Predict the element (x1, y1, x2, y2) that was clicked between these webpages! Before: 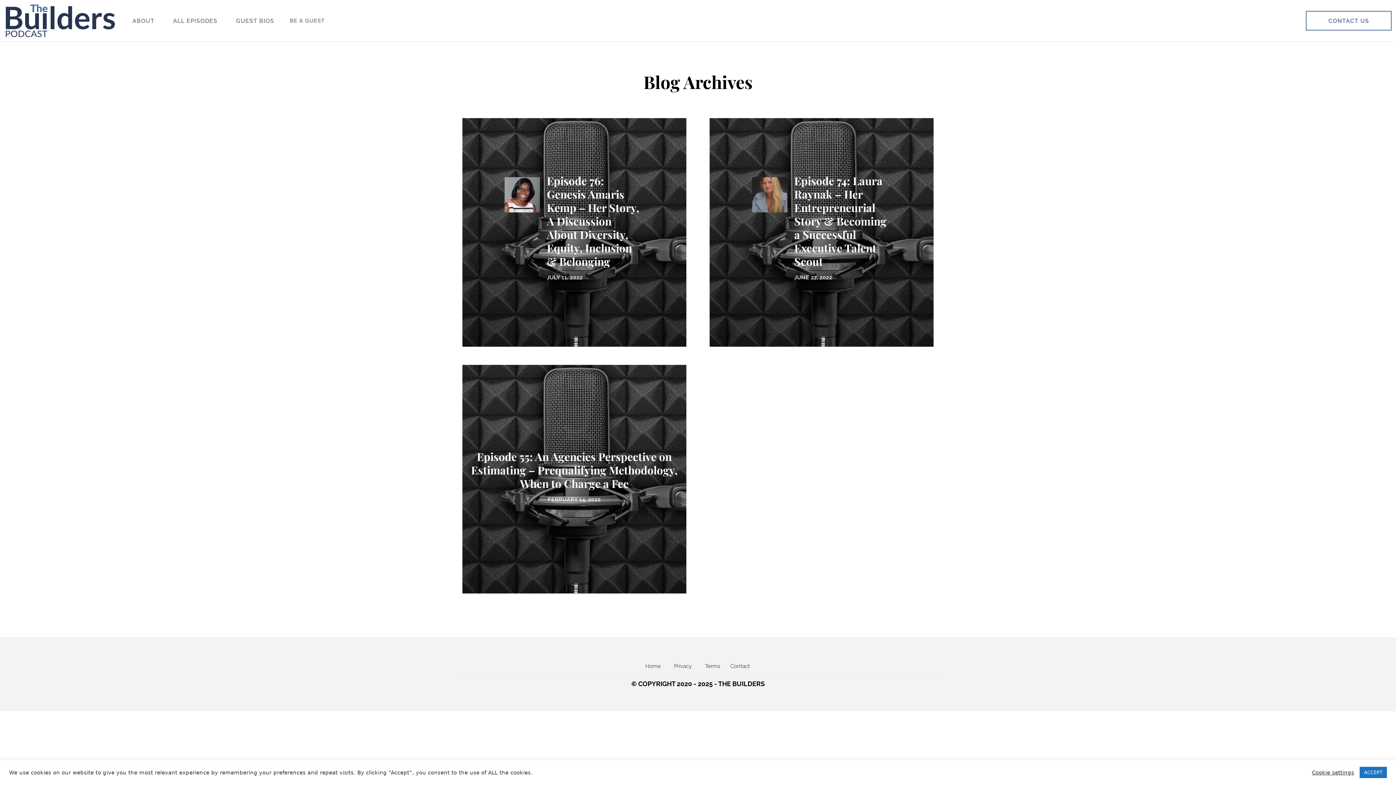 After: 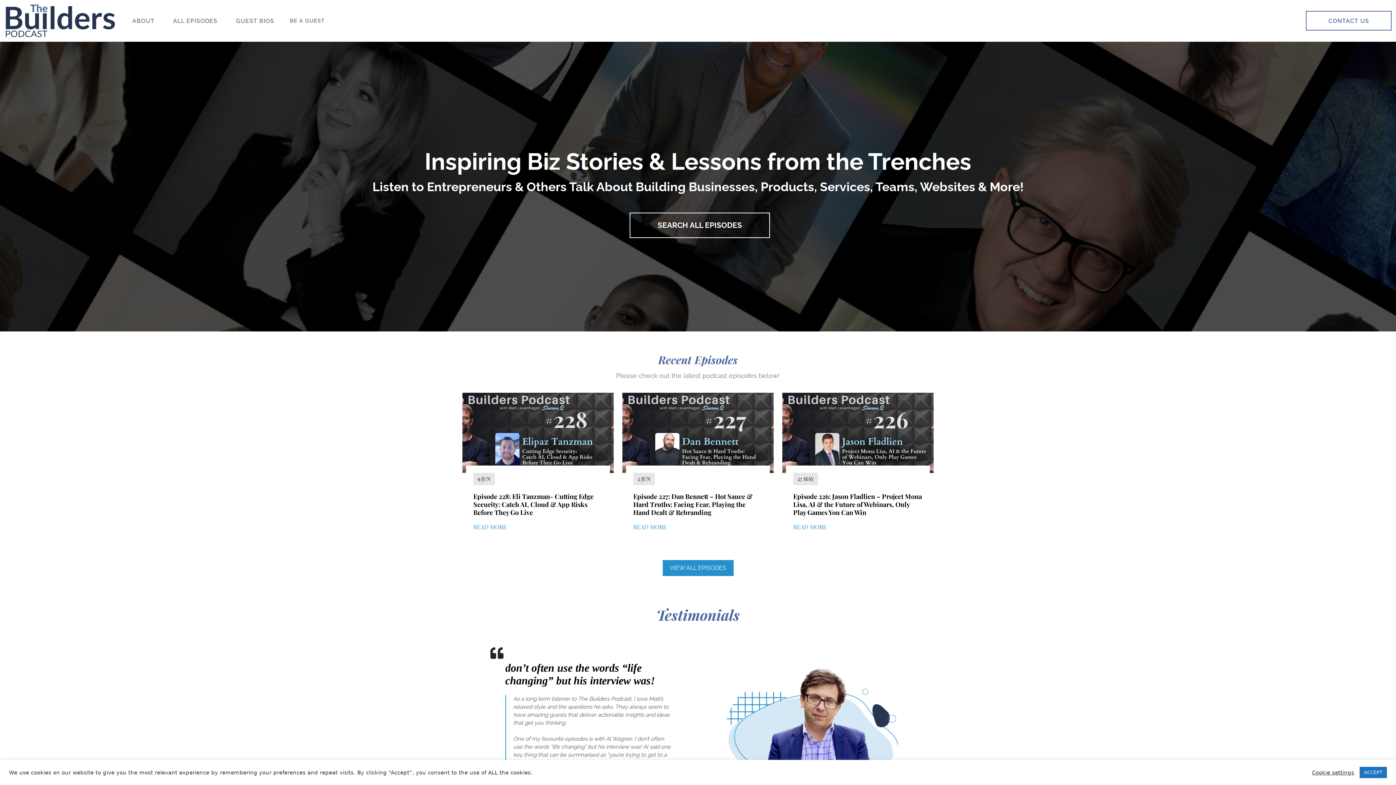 Action: bbox: (5, 0, 114, 41) label: The Builders FM